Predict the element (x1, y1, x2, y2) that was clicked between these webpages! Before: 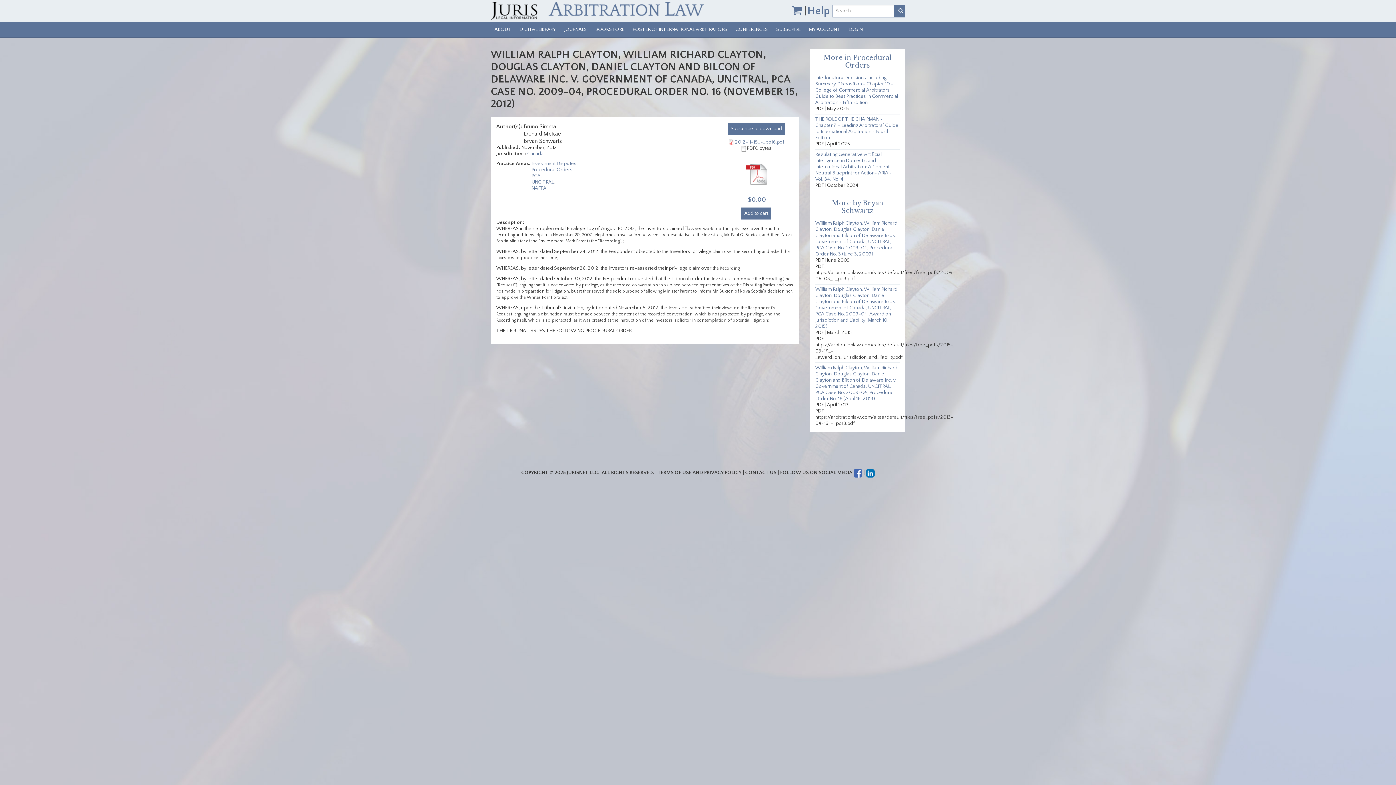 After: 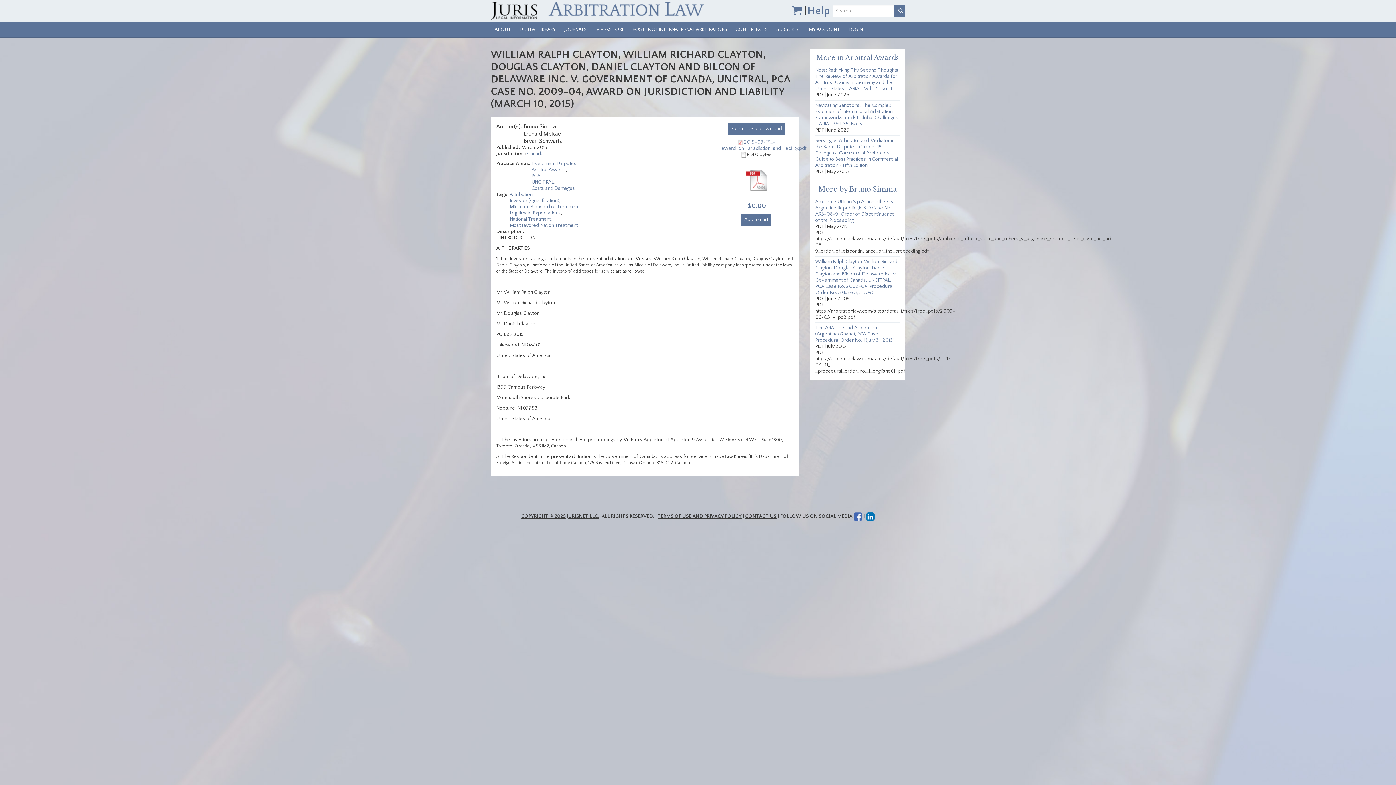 Action: bbox: (815, 286, 897, 329) label: William Ralph Clayton, William Richard Clayton, Douglas Clayton, Daniel Clayton and Bilcon of Delaware Inc. v. Government of Canada, UNCITRAL, PCA Case No. 2009-04, Award on Jurisdiction and Liability (March 10, 2015)